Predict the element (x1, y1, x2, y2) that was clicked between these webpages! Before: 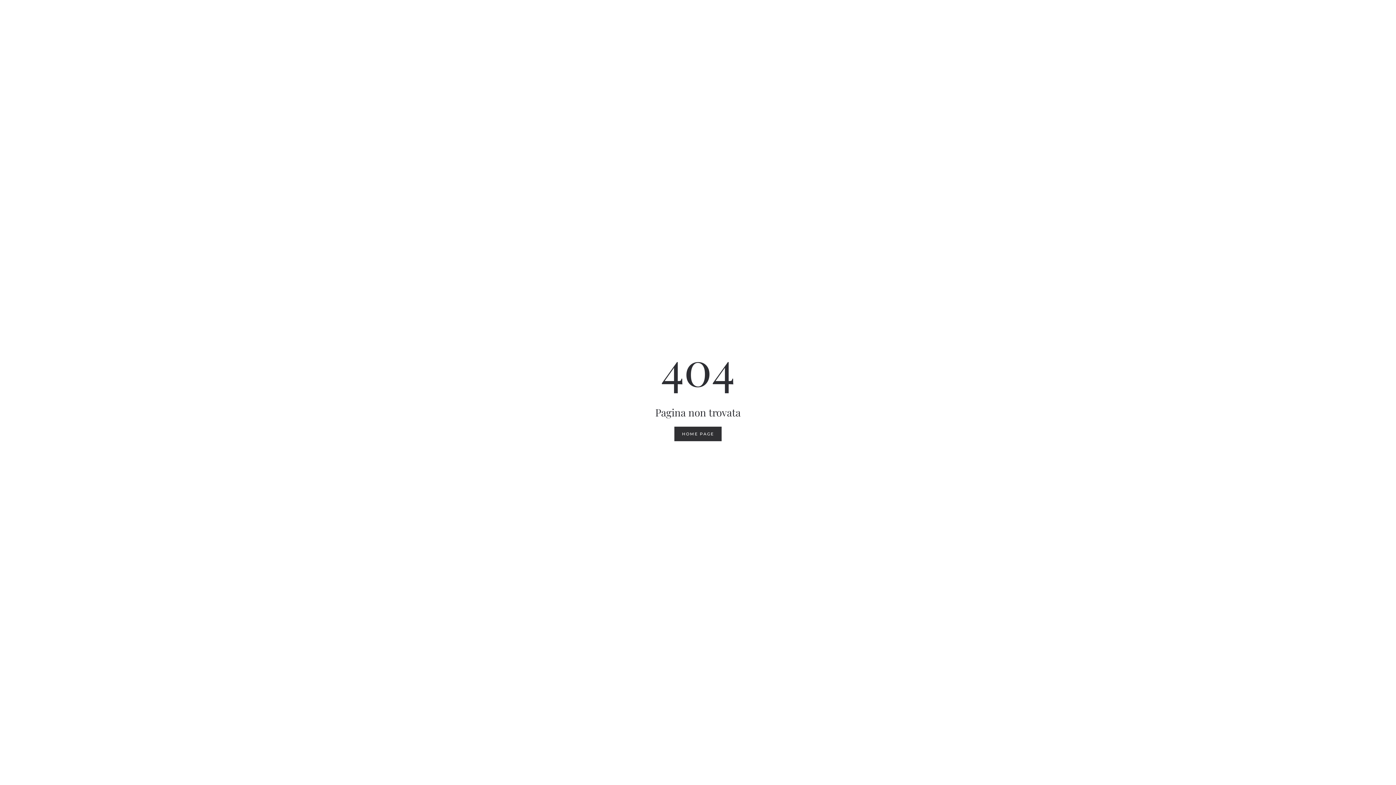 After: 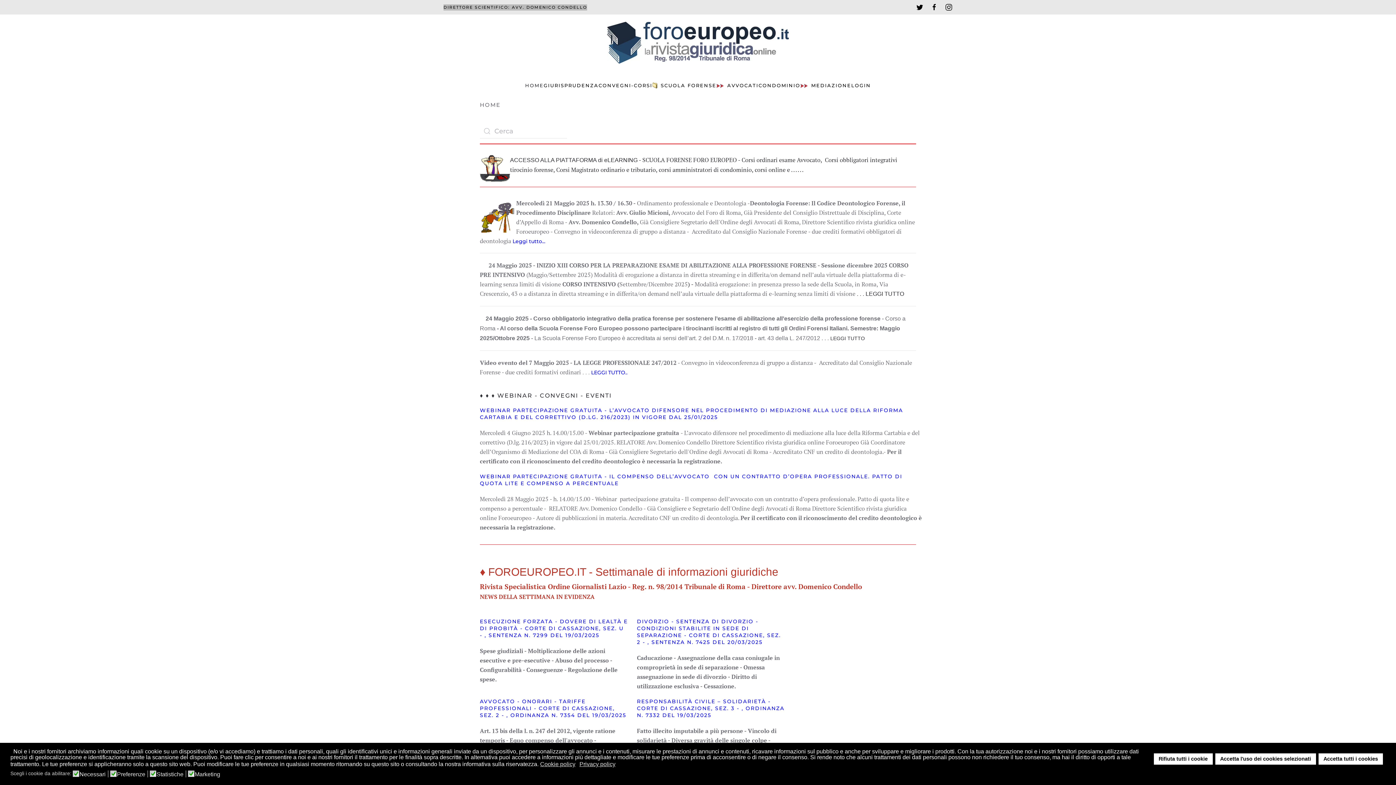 Action: bbox: (674, 426, 721, 441) label: HOME PAGE